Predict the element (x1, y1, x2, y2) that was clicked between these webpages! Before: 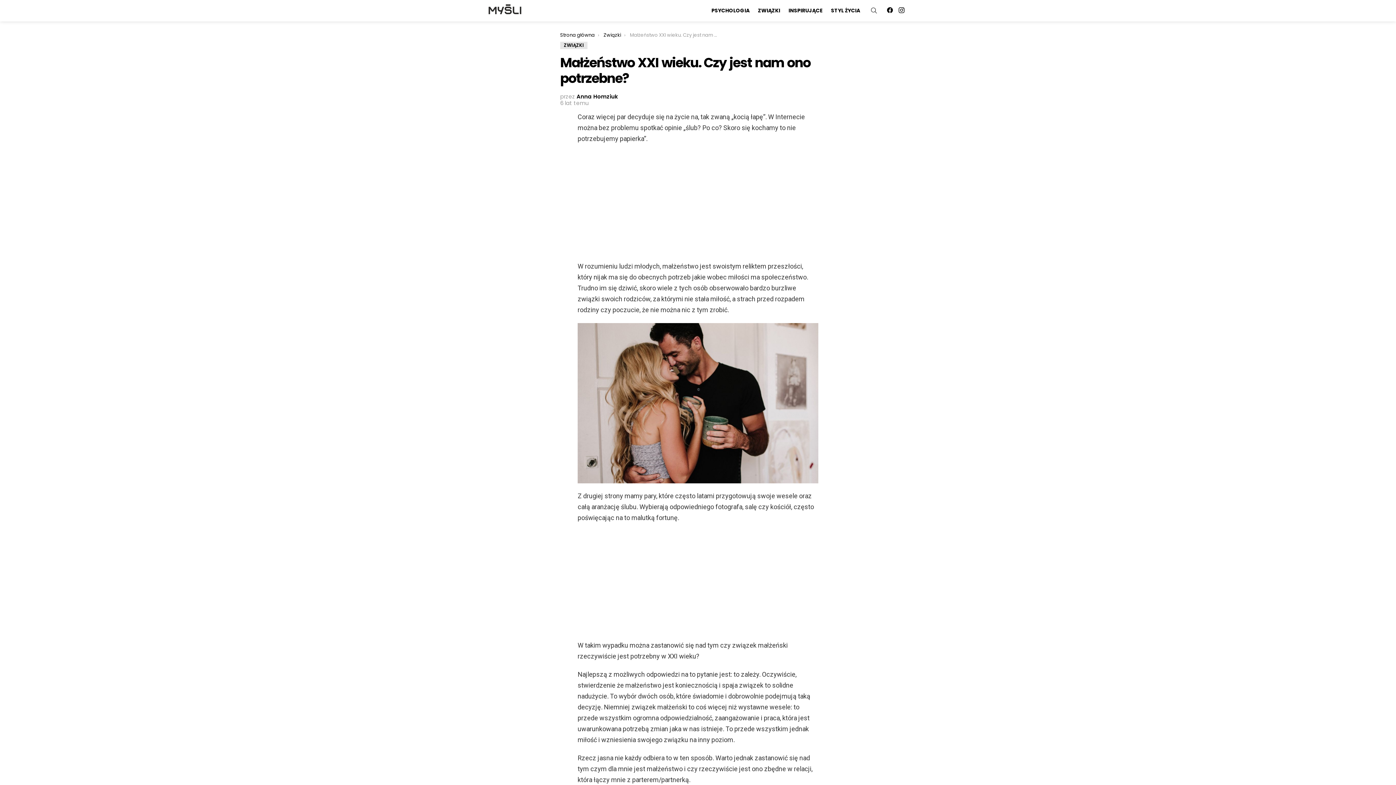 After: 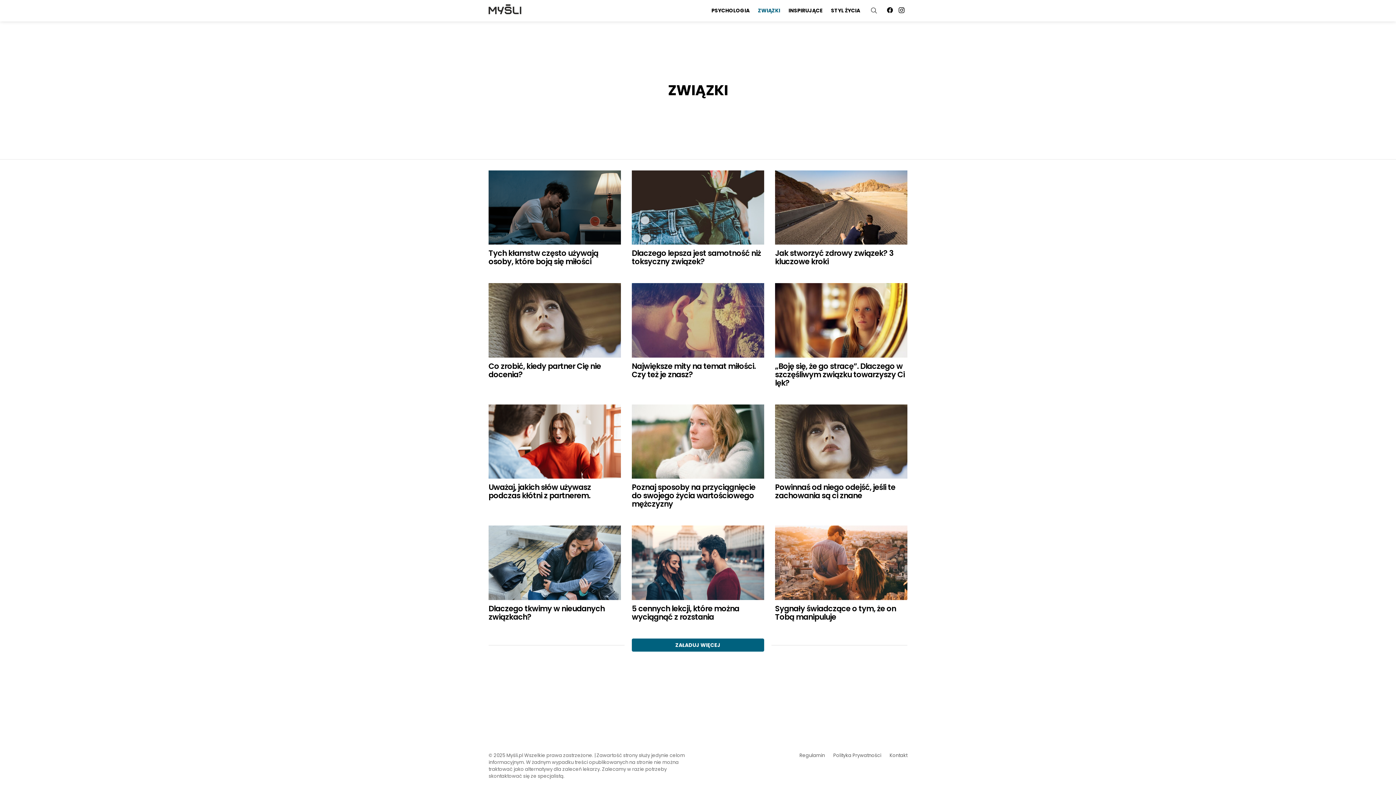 Action: bbox: (603, 31, 621, 38) label: Związki